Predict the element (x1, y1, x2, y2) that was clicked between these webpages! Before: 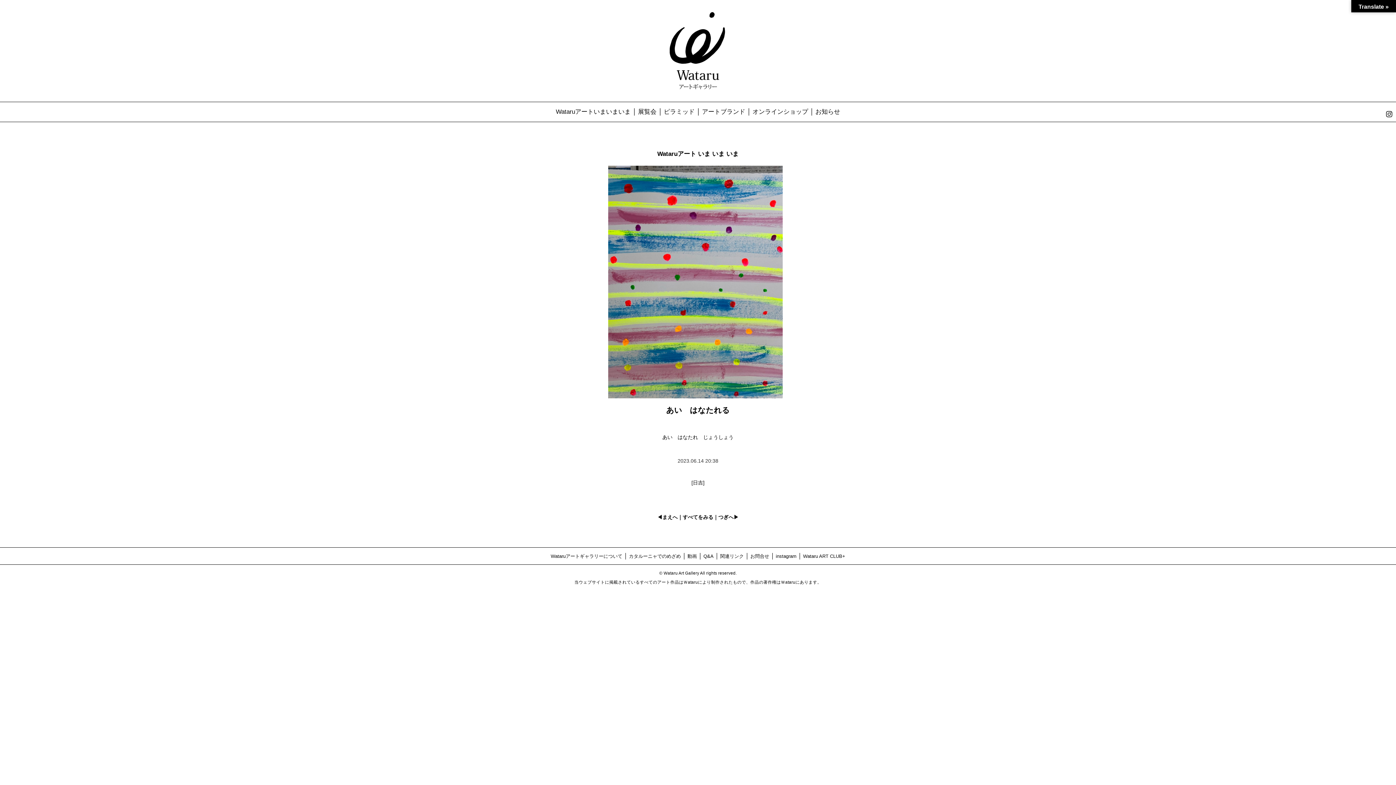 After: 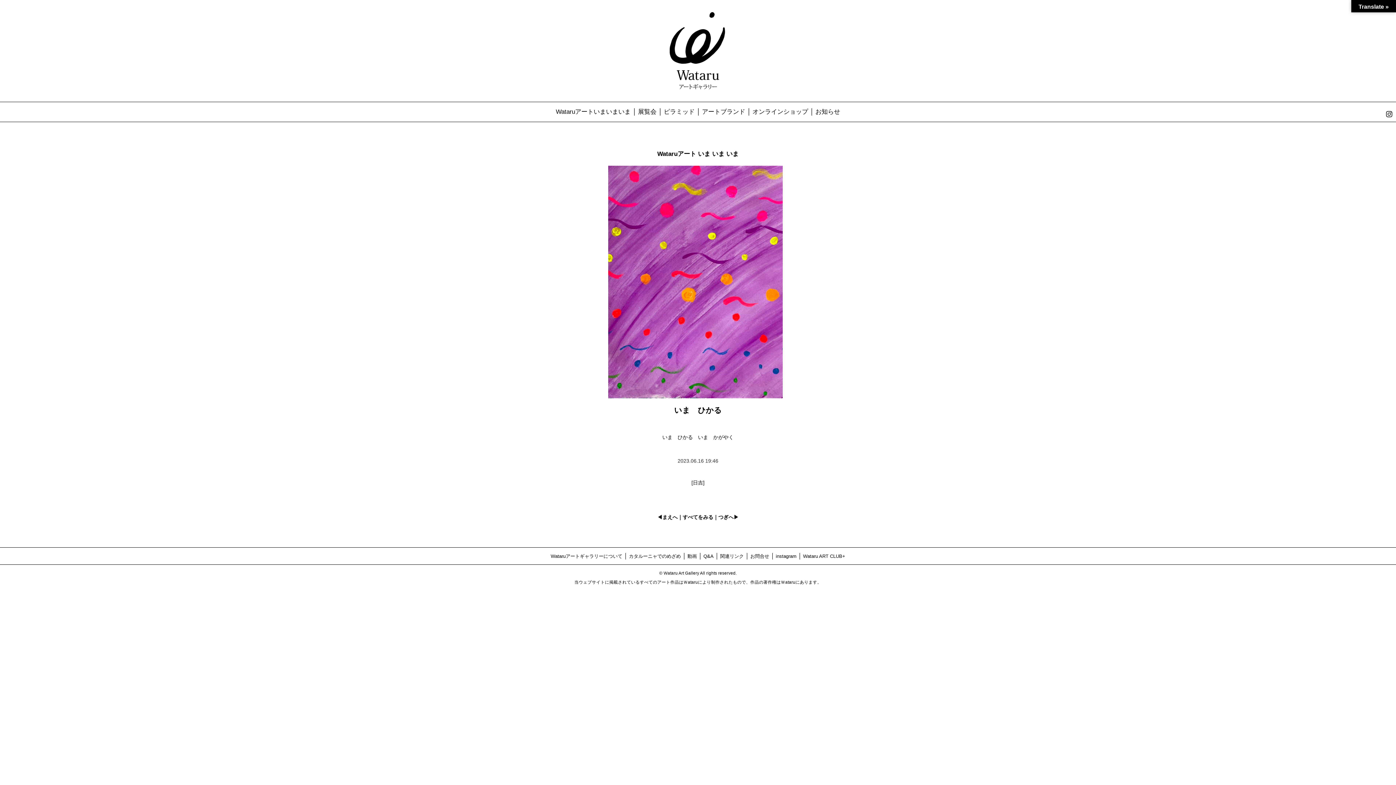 Action: bbox: (718, 514, 738, 520) label: つぎへ▶︎